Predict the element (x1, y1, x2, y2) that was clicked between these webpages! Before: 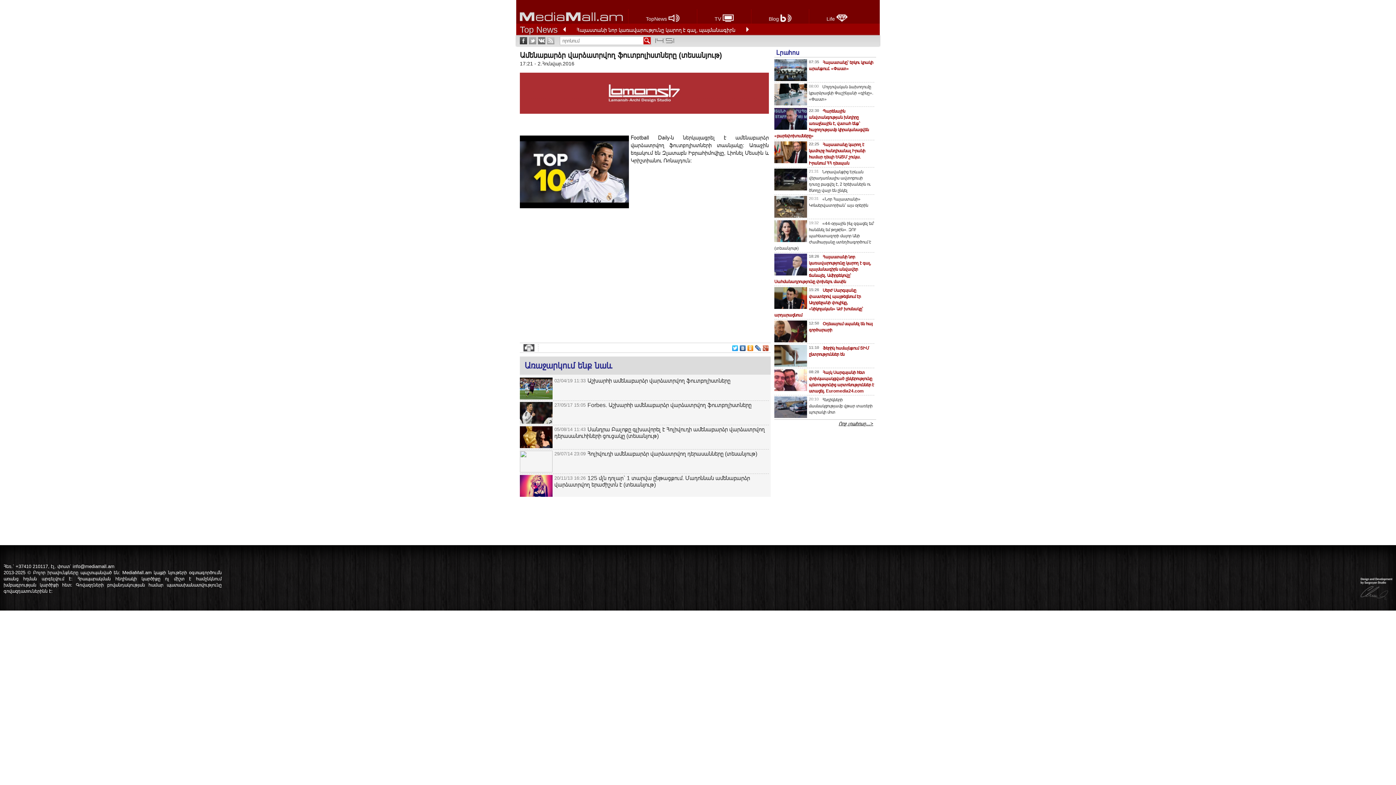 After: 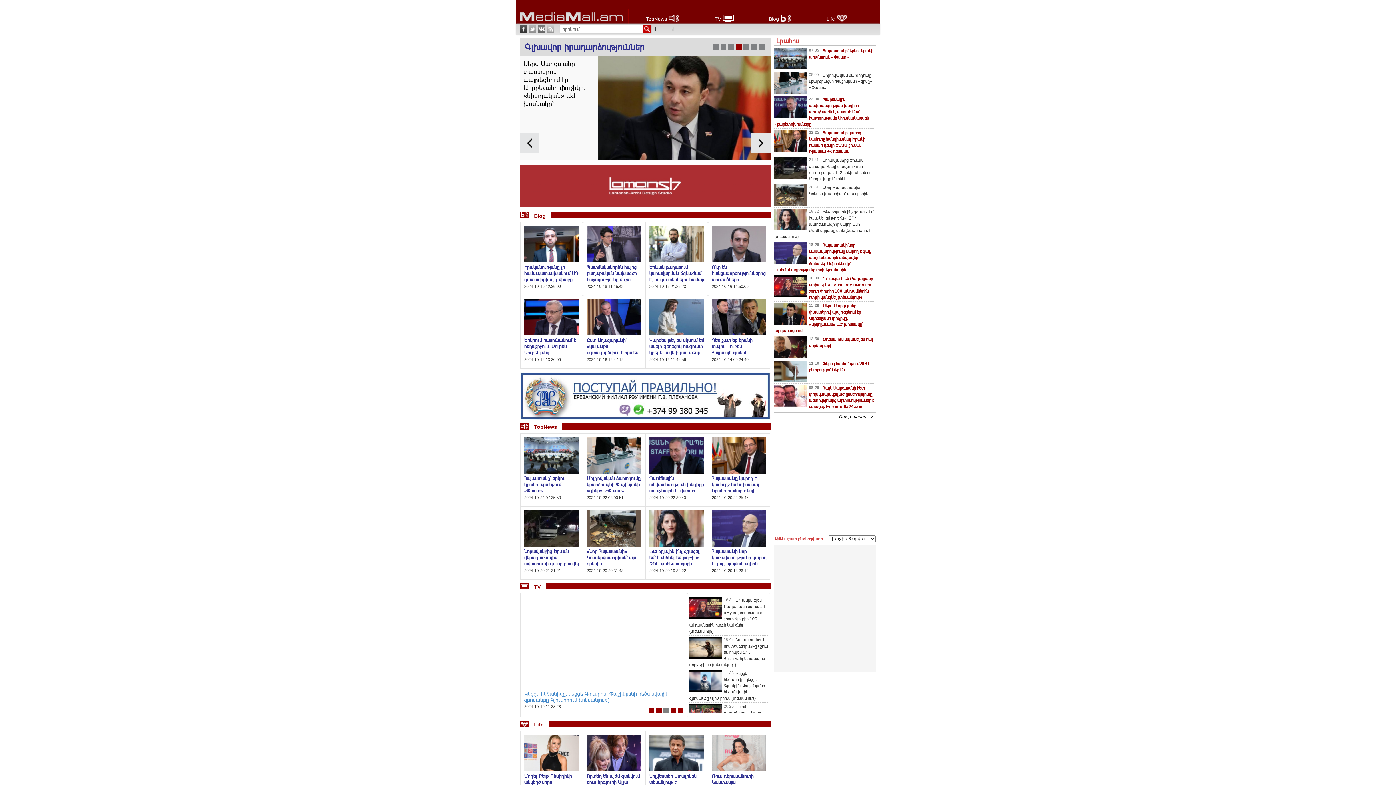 Action: bbox: (520, 13, 622, 19)